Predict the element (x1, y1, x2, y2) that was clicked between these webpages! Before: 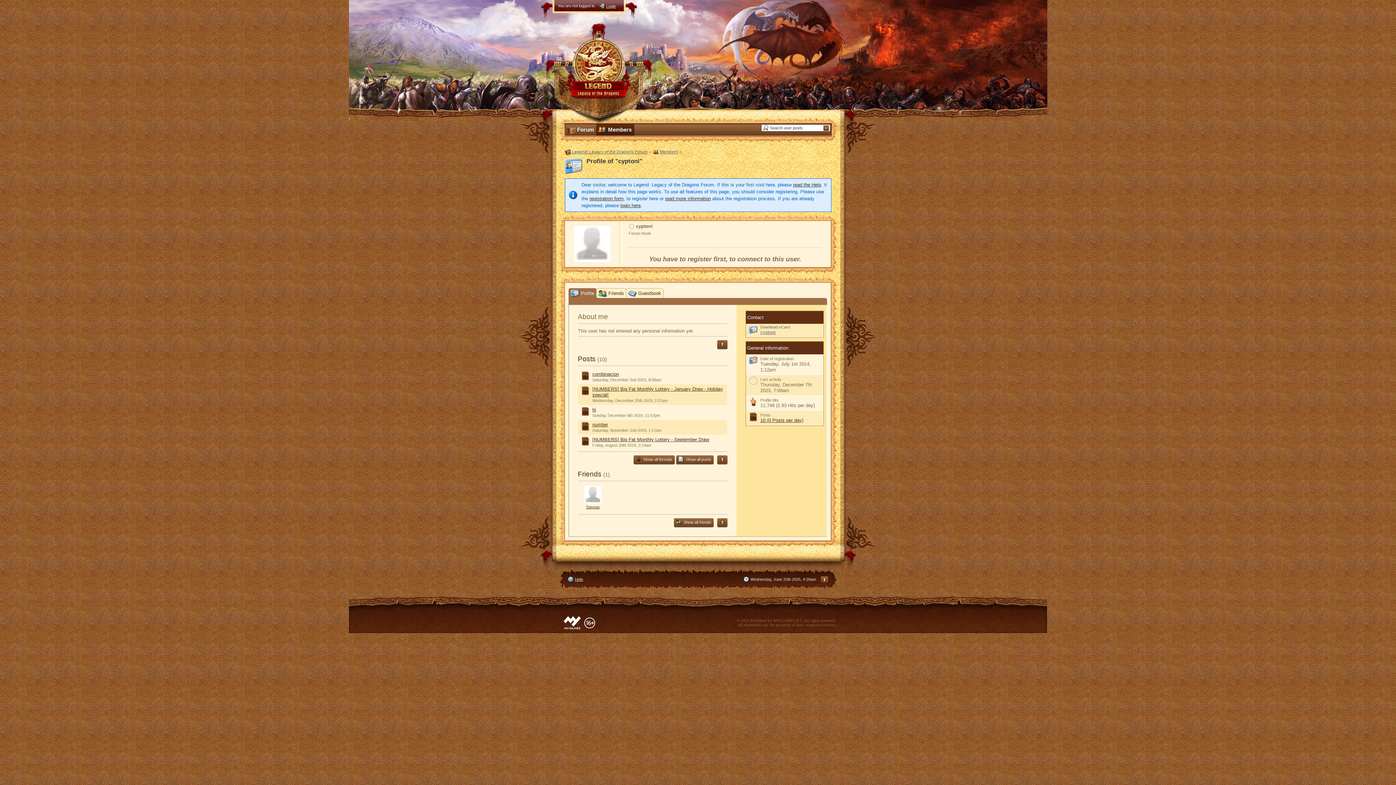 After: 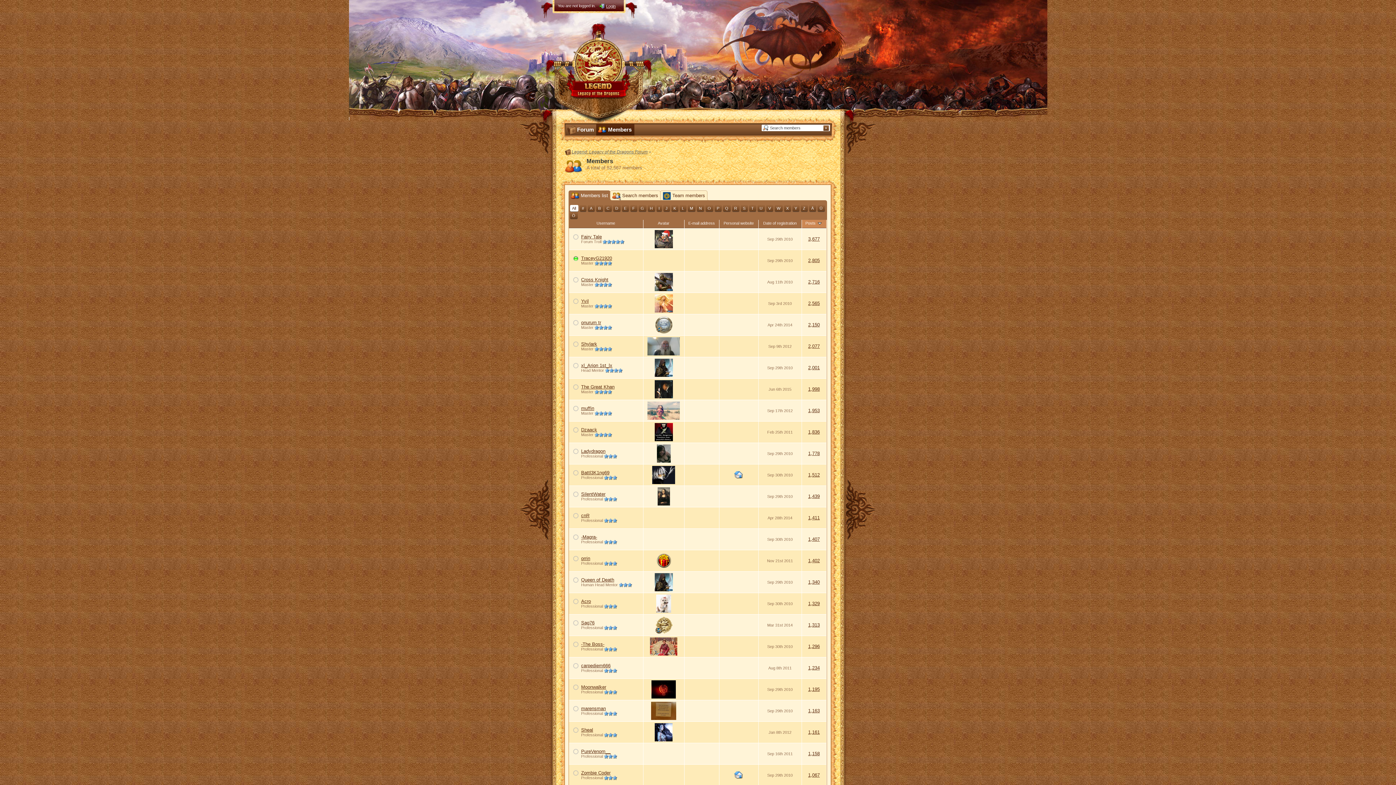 Action: bbox: (596, 124, 634, 135) label:  Members